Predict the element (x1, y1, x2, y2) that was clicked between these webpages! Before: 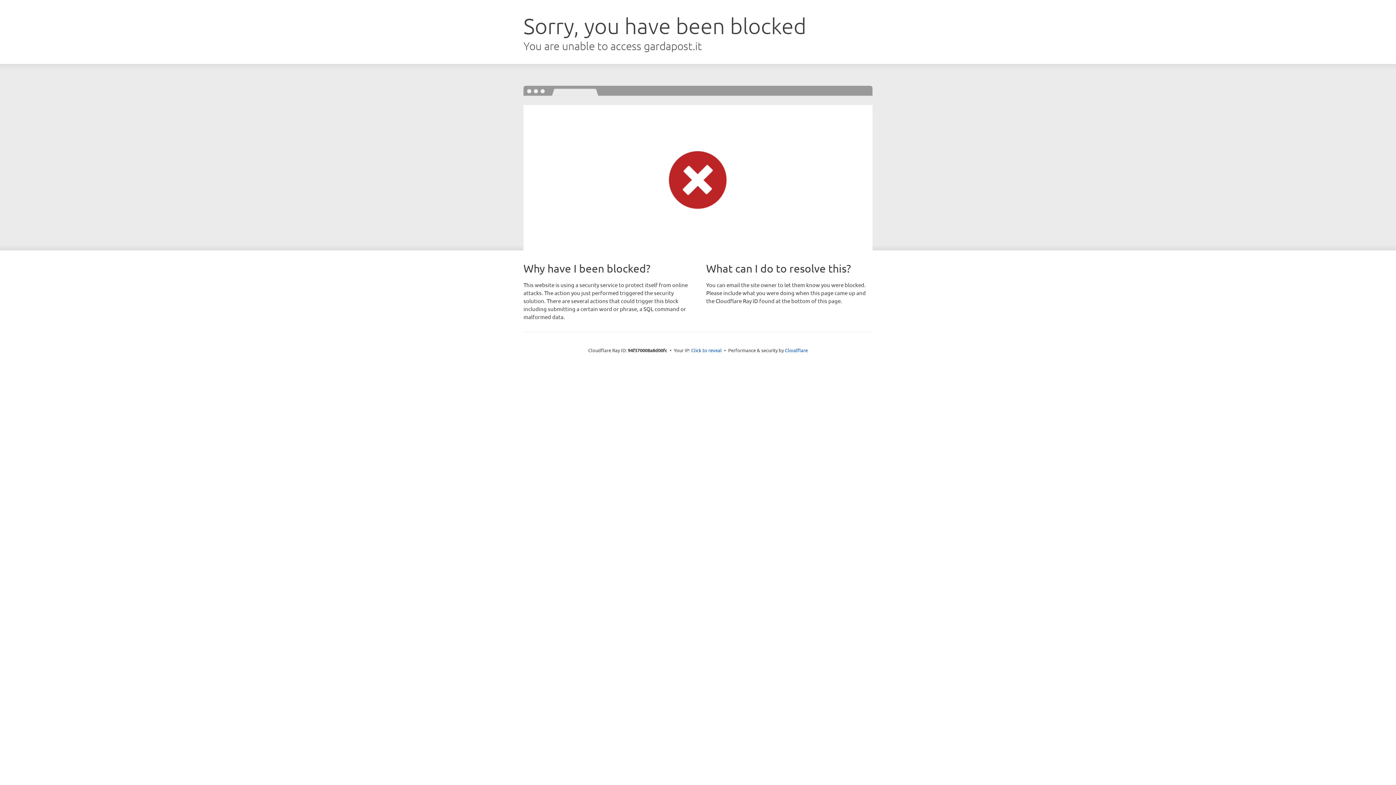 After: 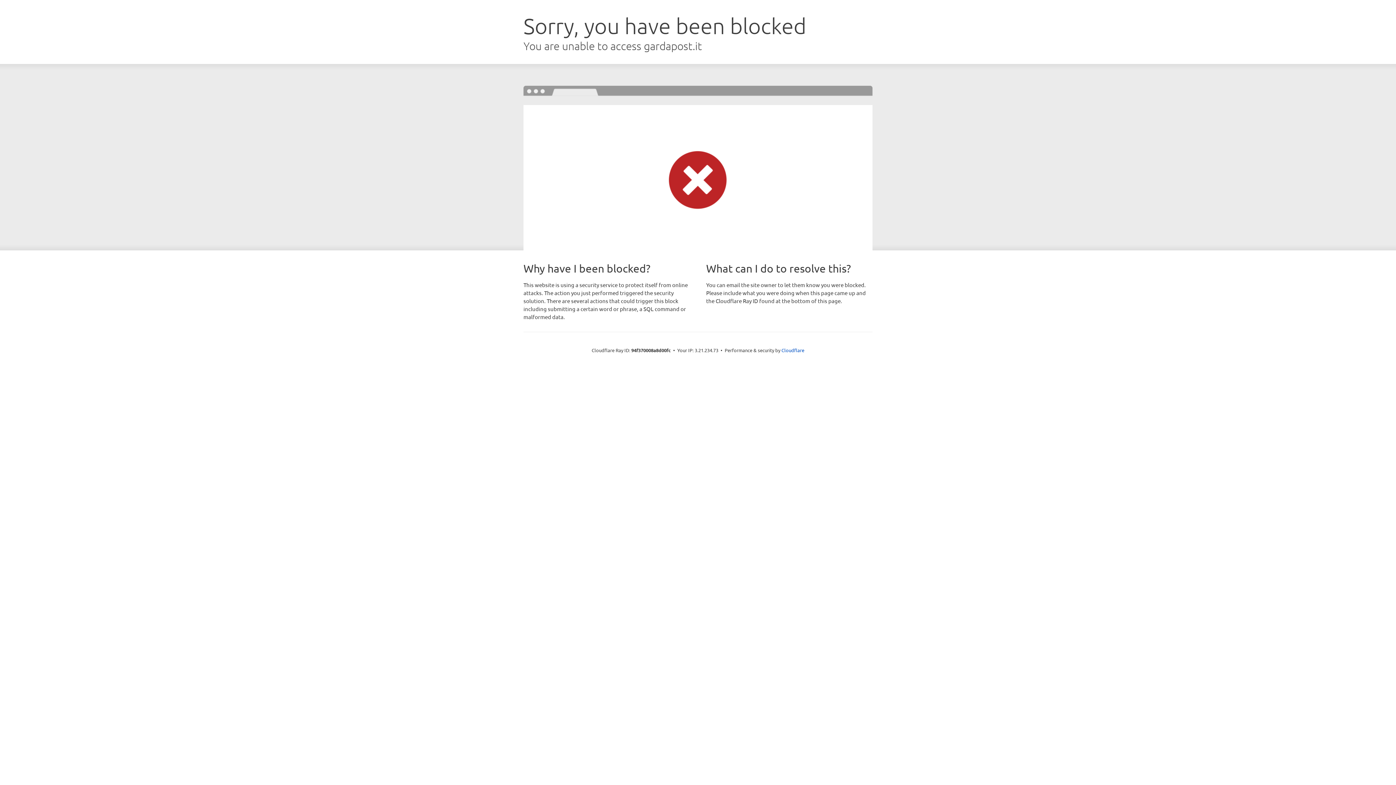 Action: label: Click to reveal bbox: (691, 346, 722, 353)